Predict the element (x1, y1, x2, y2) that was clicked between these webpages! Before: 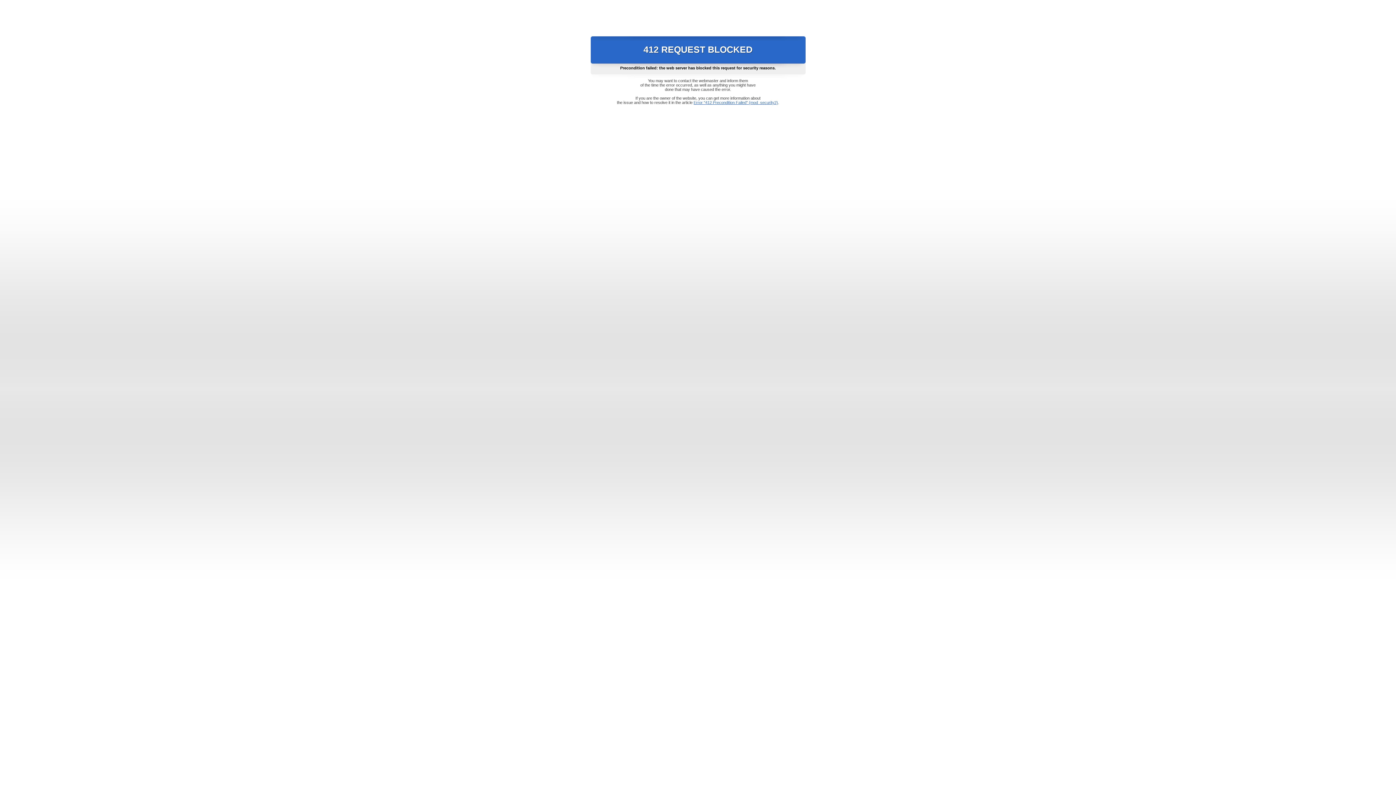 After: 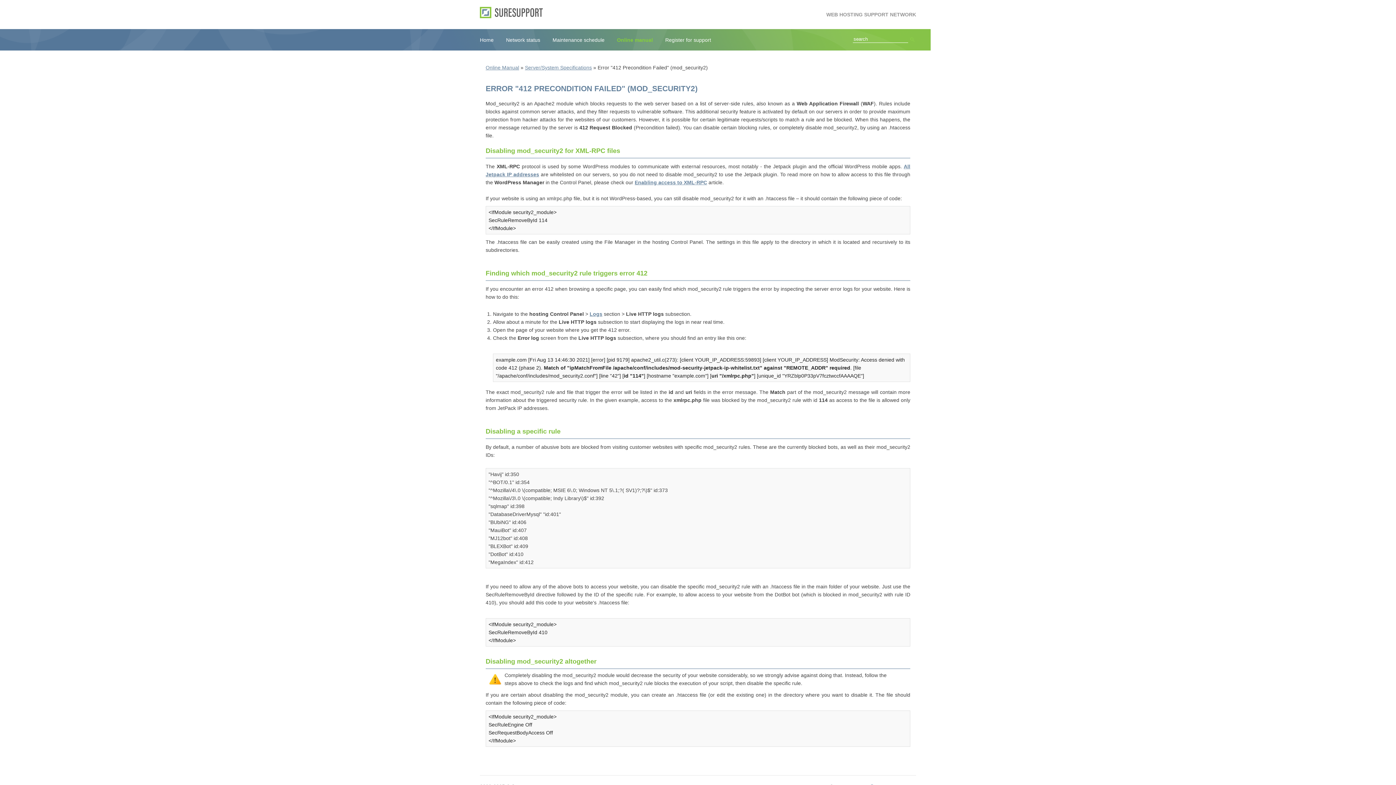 Action: bbox: (693, 100, 778, 104) label: Error "412 Precondition Failed" (mod_security2)